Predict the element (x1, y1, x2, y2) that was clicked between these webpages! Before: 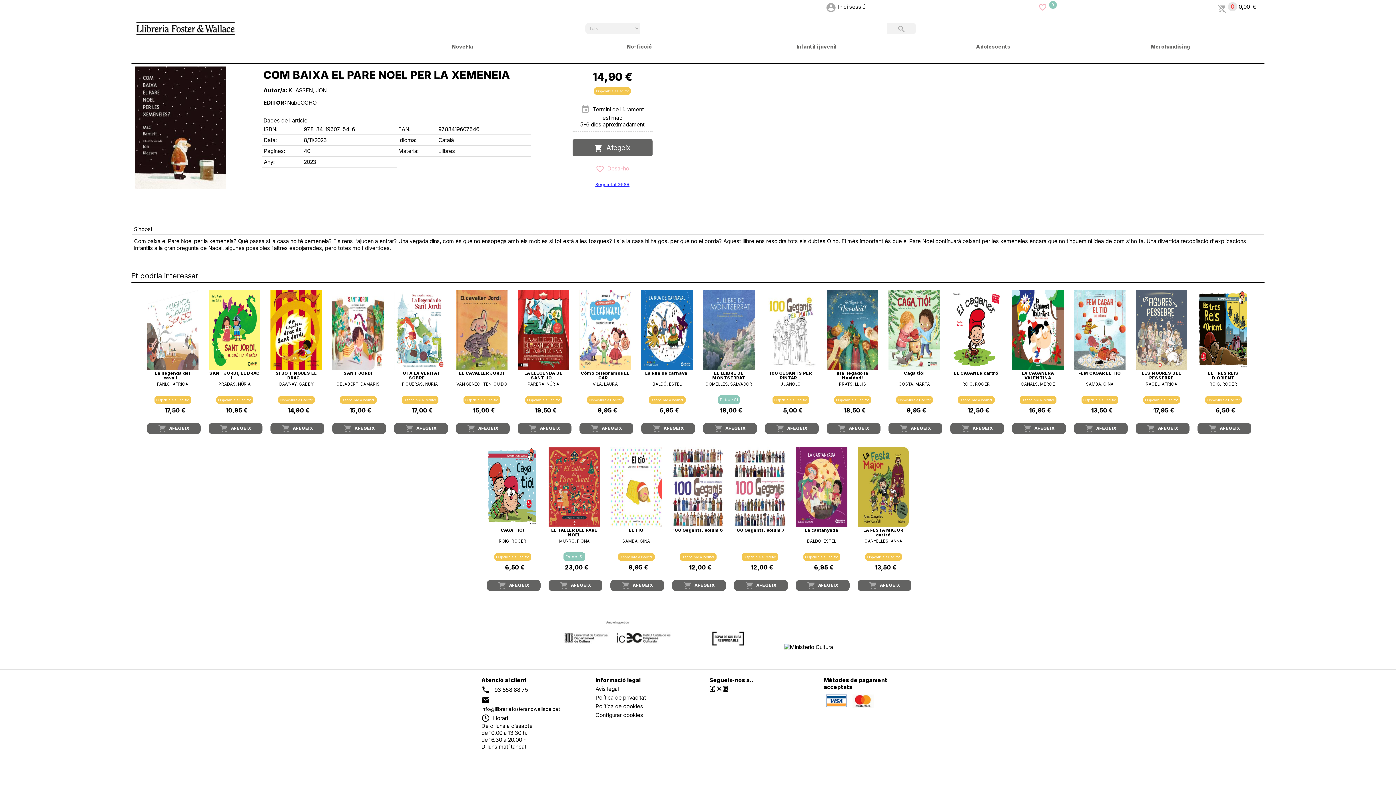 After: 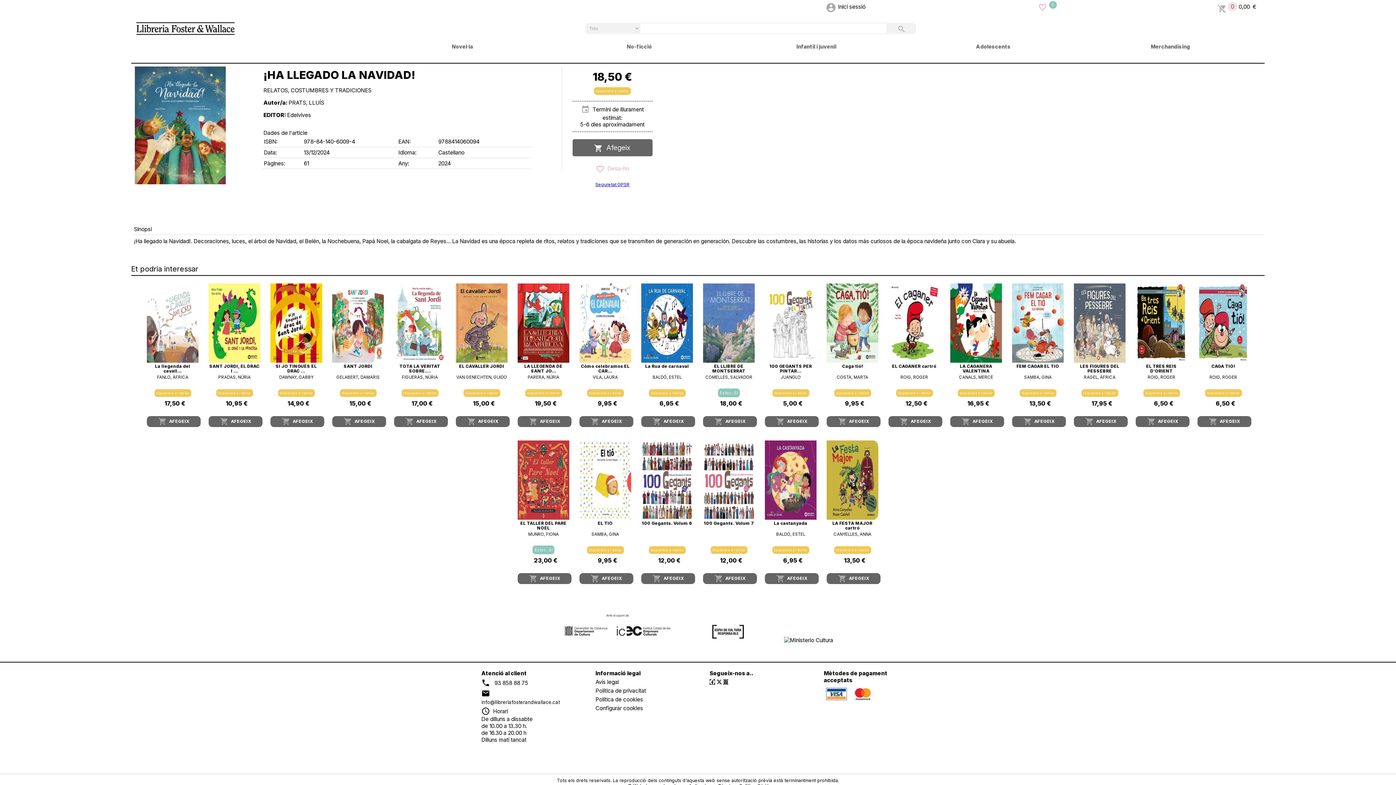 Action: bbox: (826, 364, 878, 371)